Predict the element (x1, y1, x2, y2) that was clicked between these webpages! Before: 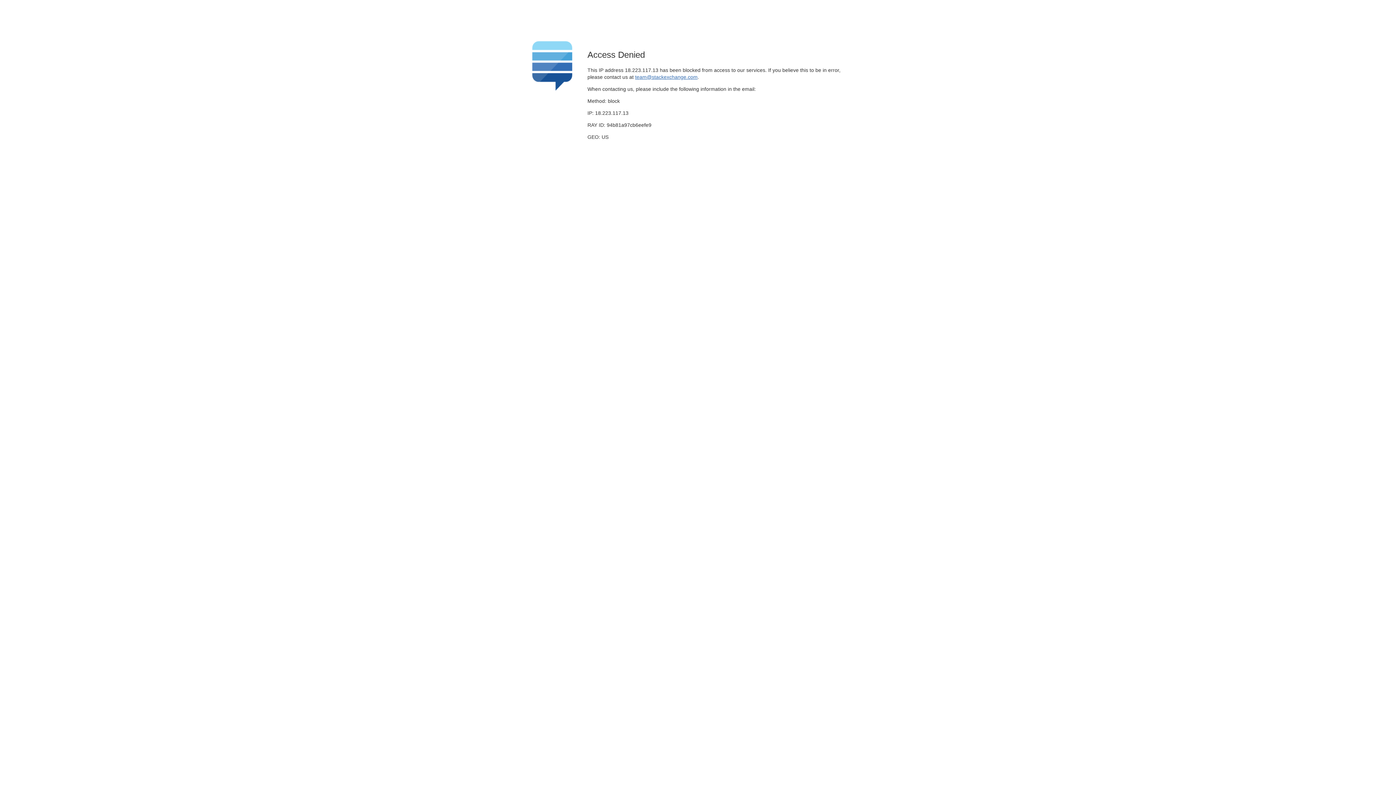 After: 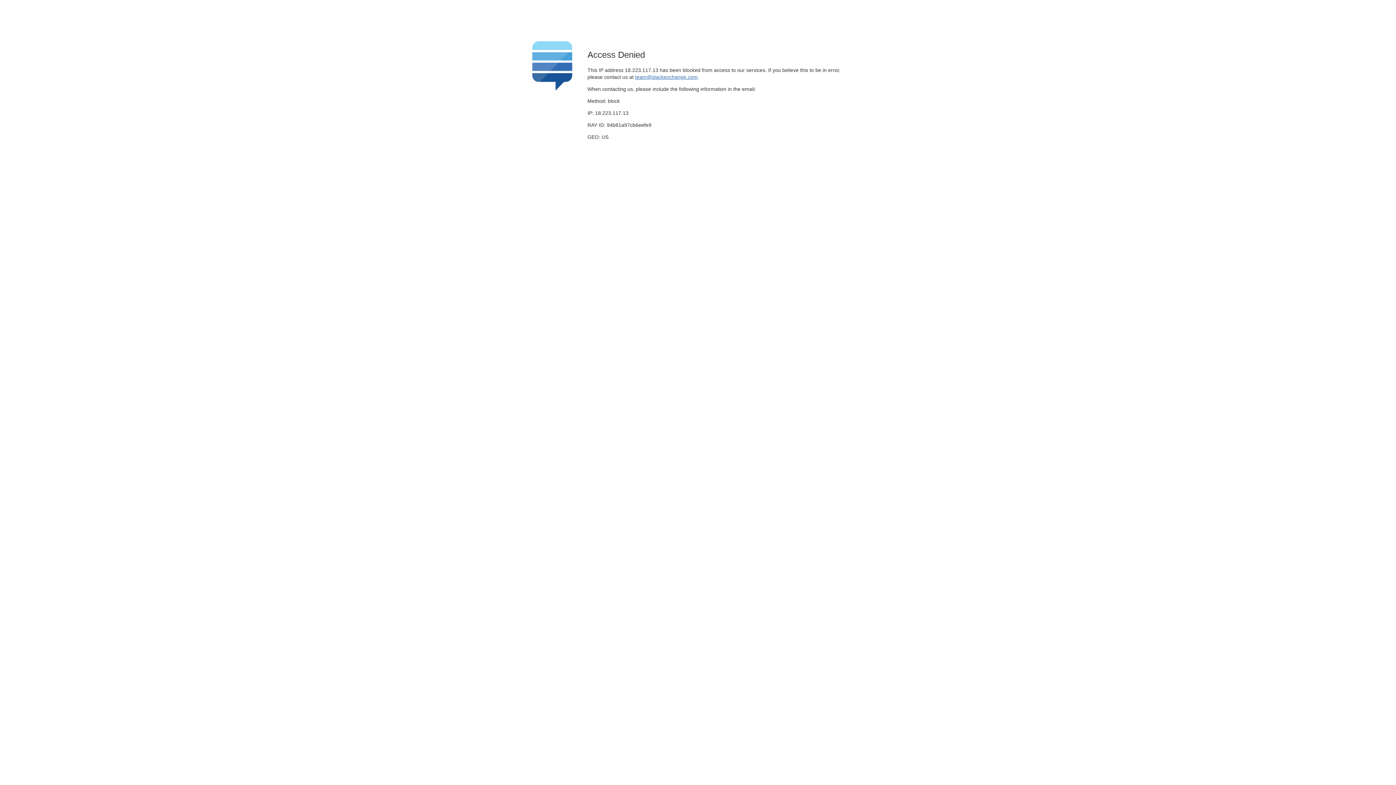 Action: label: team@stackexchange.com bbox: (635, 74, 697, 79)